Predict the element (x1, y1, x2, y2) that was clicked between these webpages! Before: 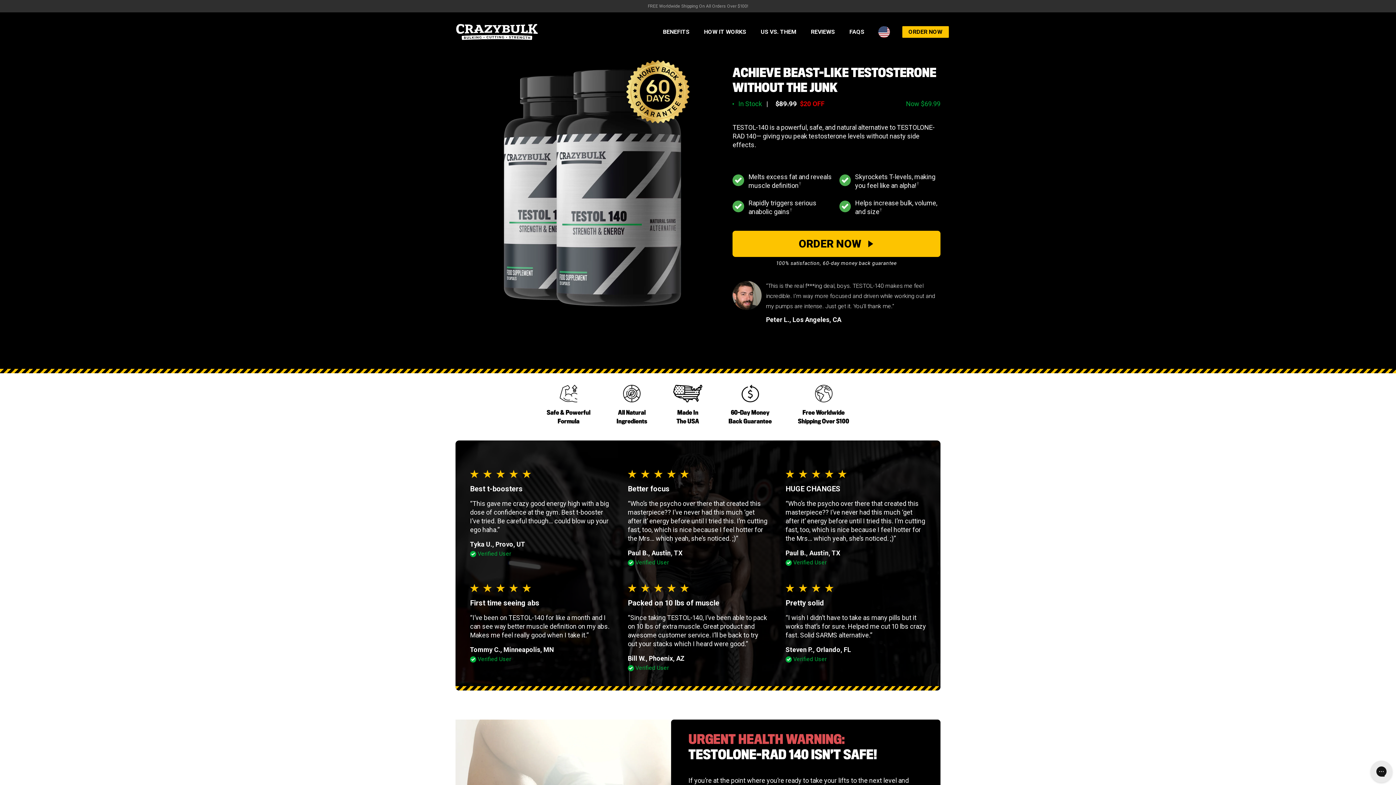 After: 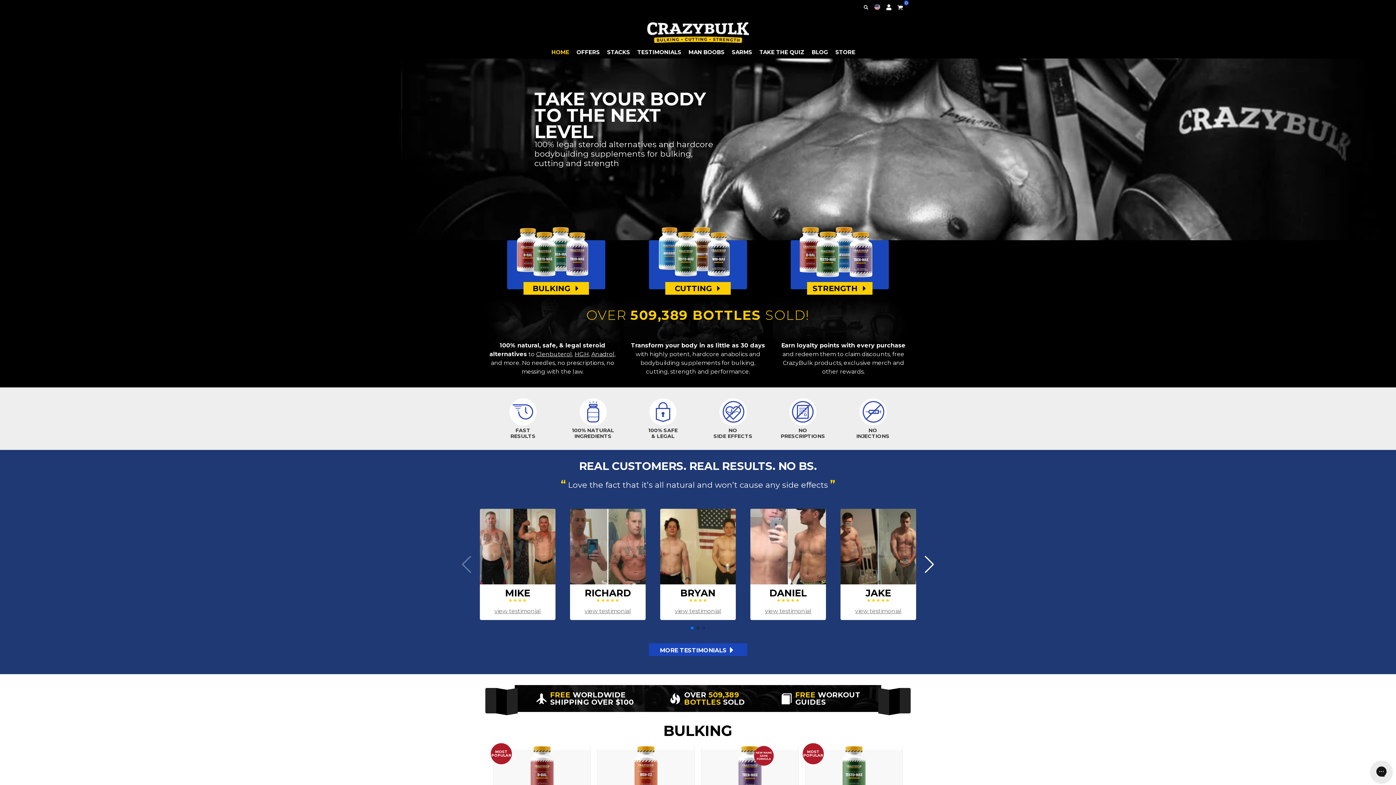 Action: bbox: (456, 24, 537, 40)